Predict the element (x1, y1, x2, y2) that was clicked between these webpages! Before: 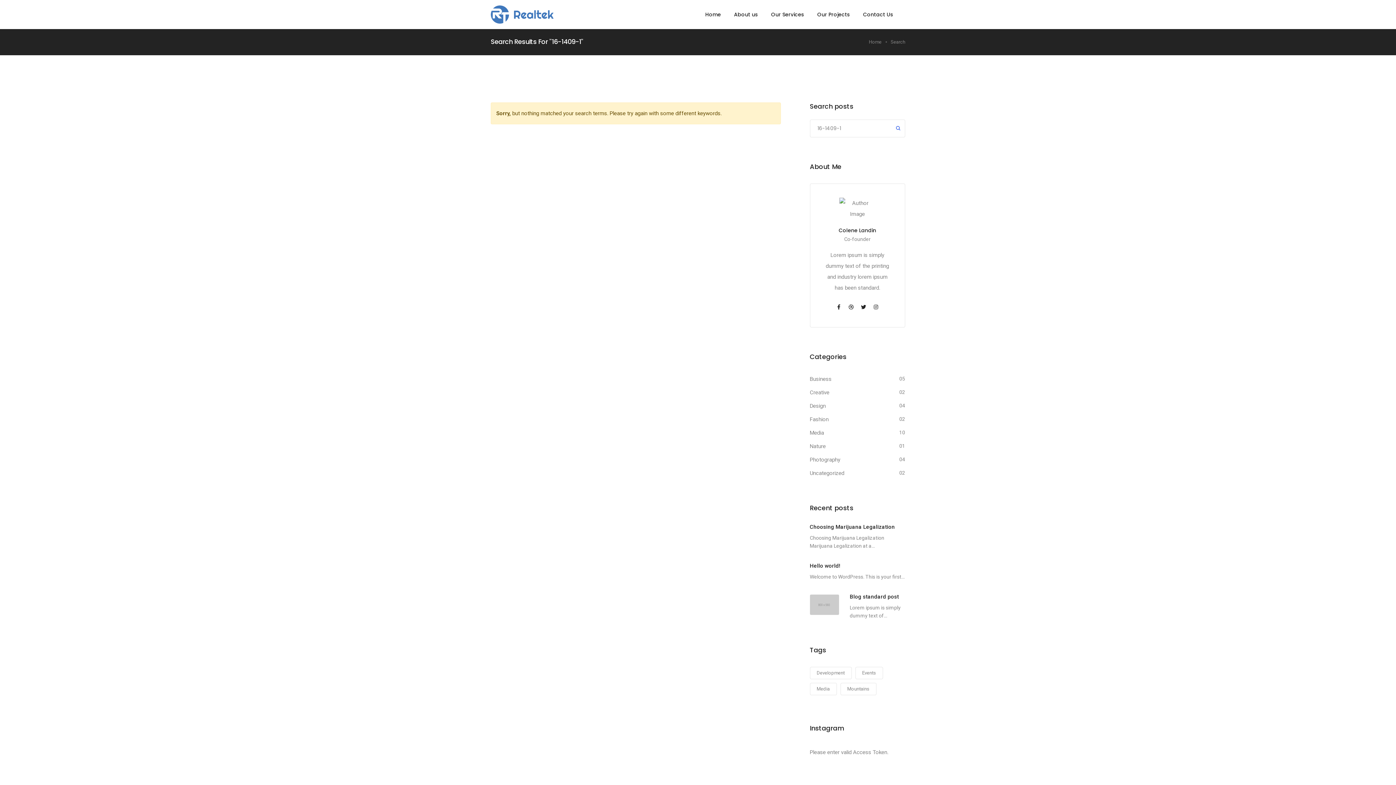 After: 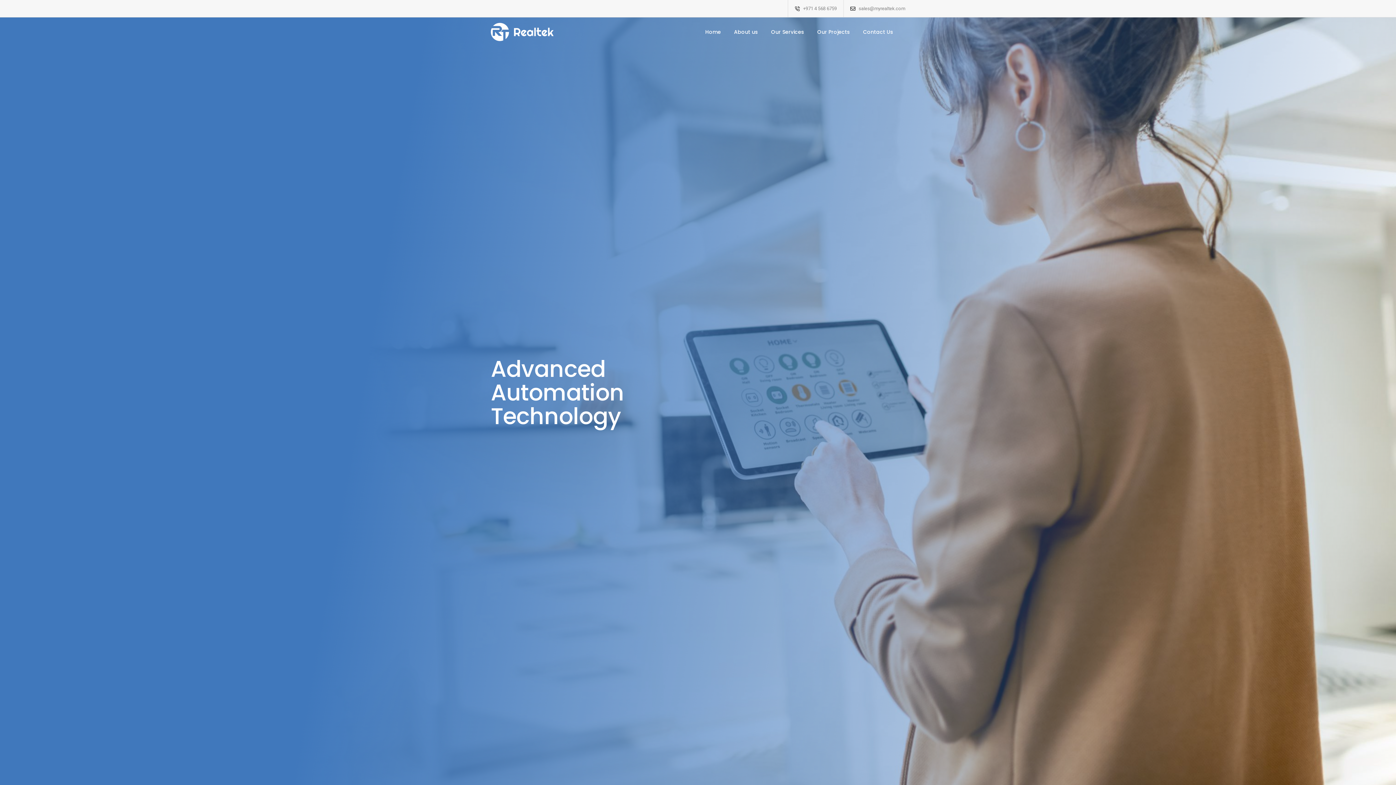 Action: bbox: (490, 8, 627, 19)